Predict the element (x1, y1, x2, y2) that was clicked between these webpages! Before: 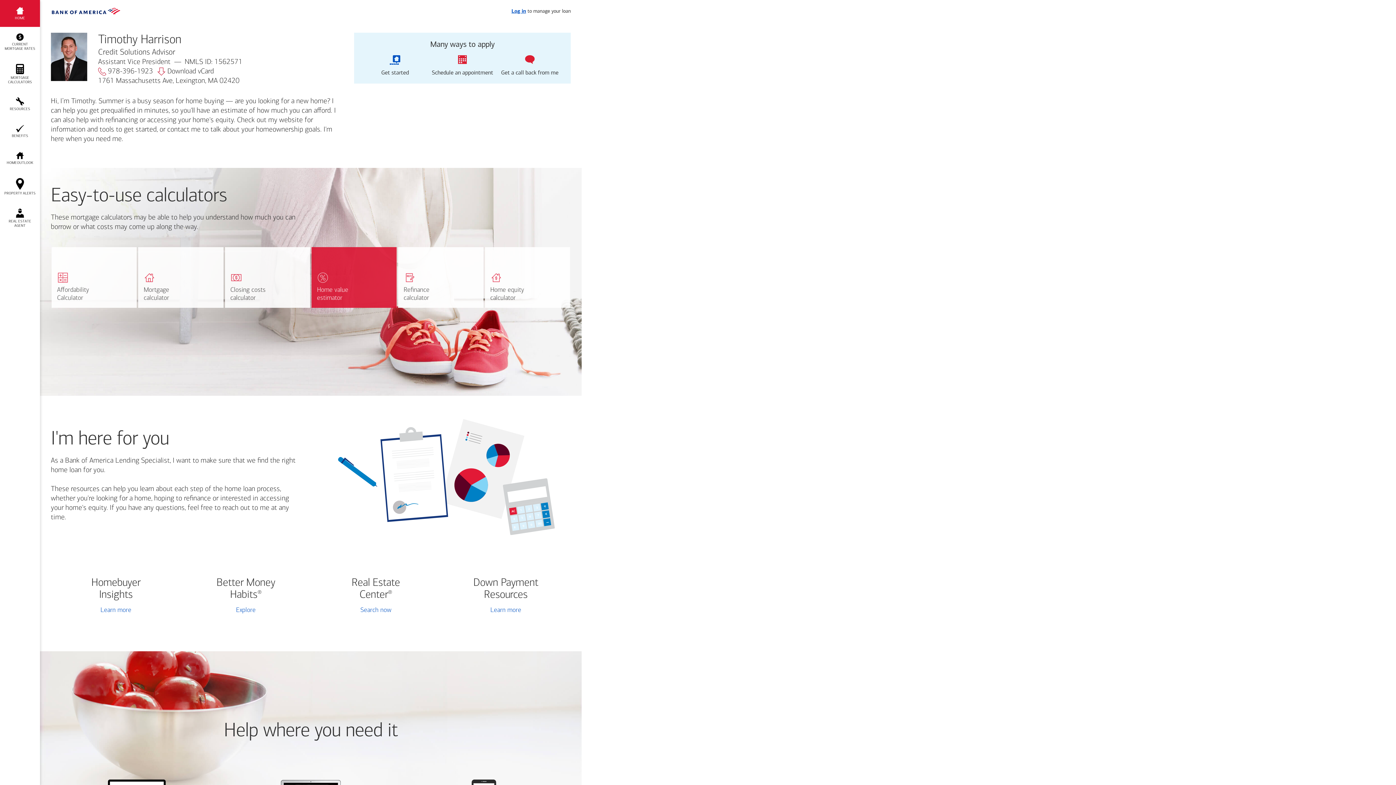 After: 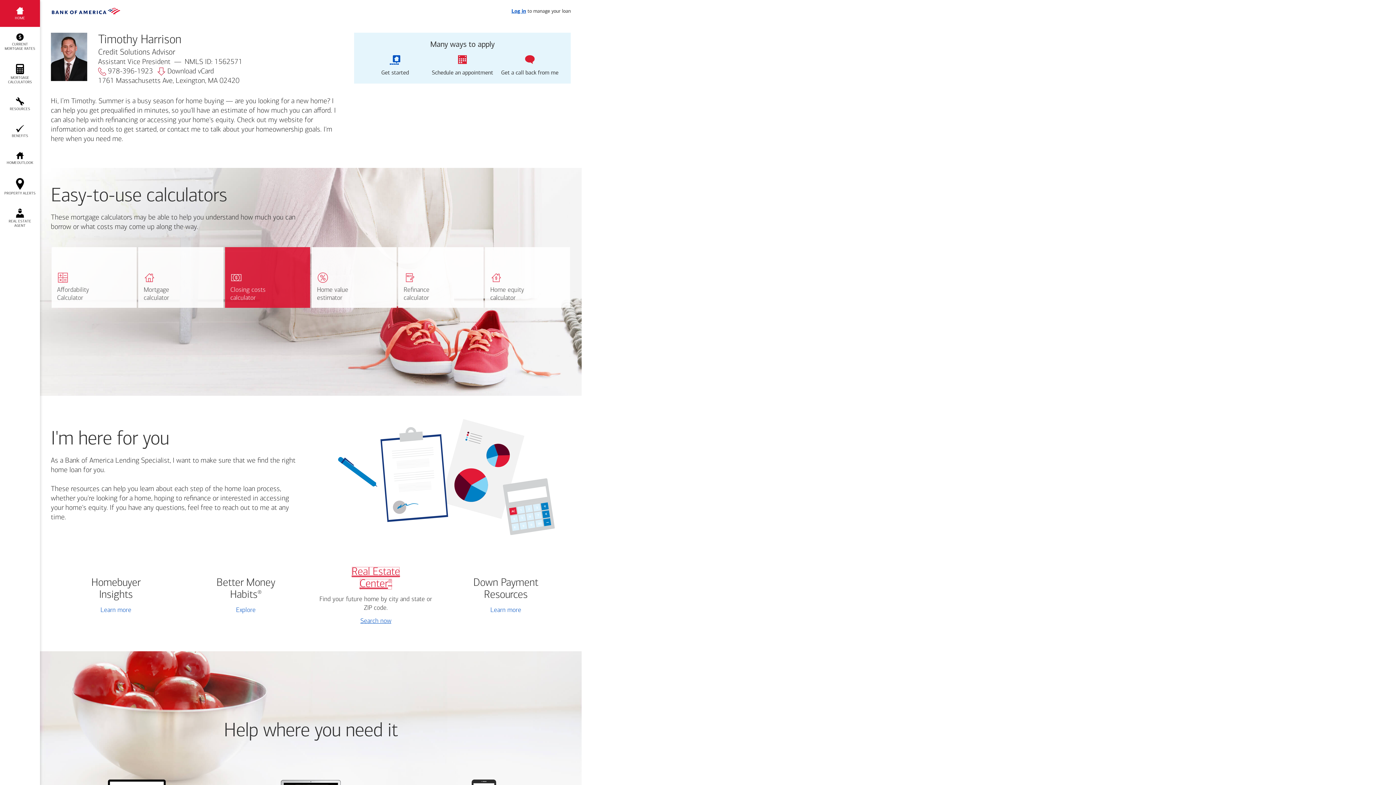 Action: label: Real Estate
Center® bbox: (351, 577, 400, 601)